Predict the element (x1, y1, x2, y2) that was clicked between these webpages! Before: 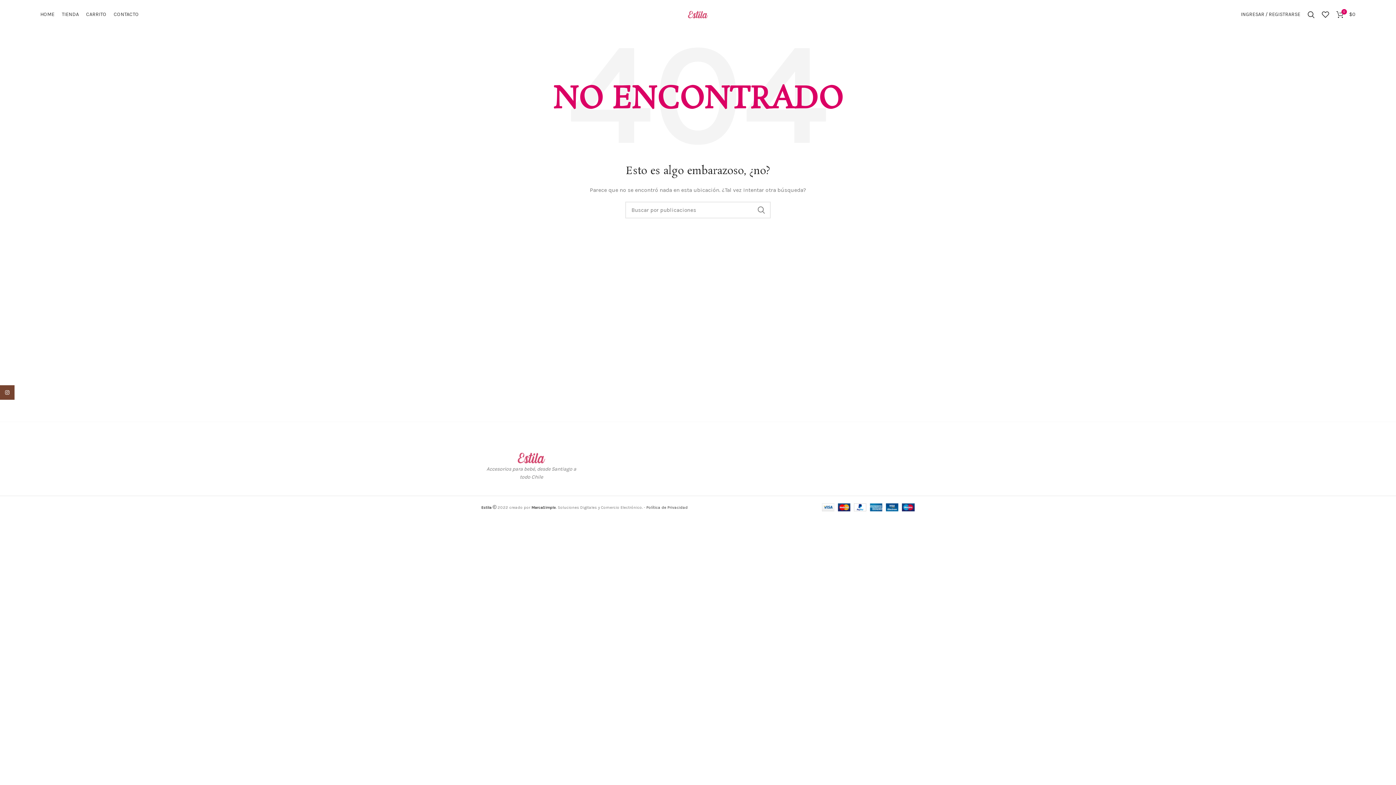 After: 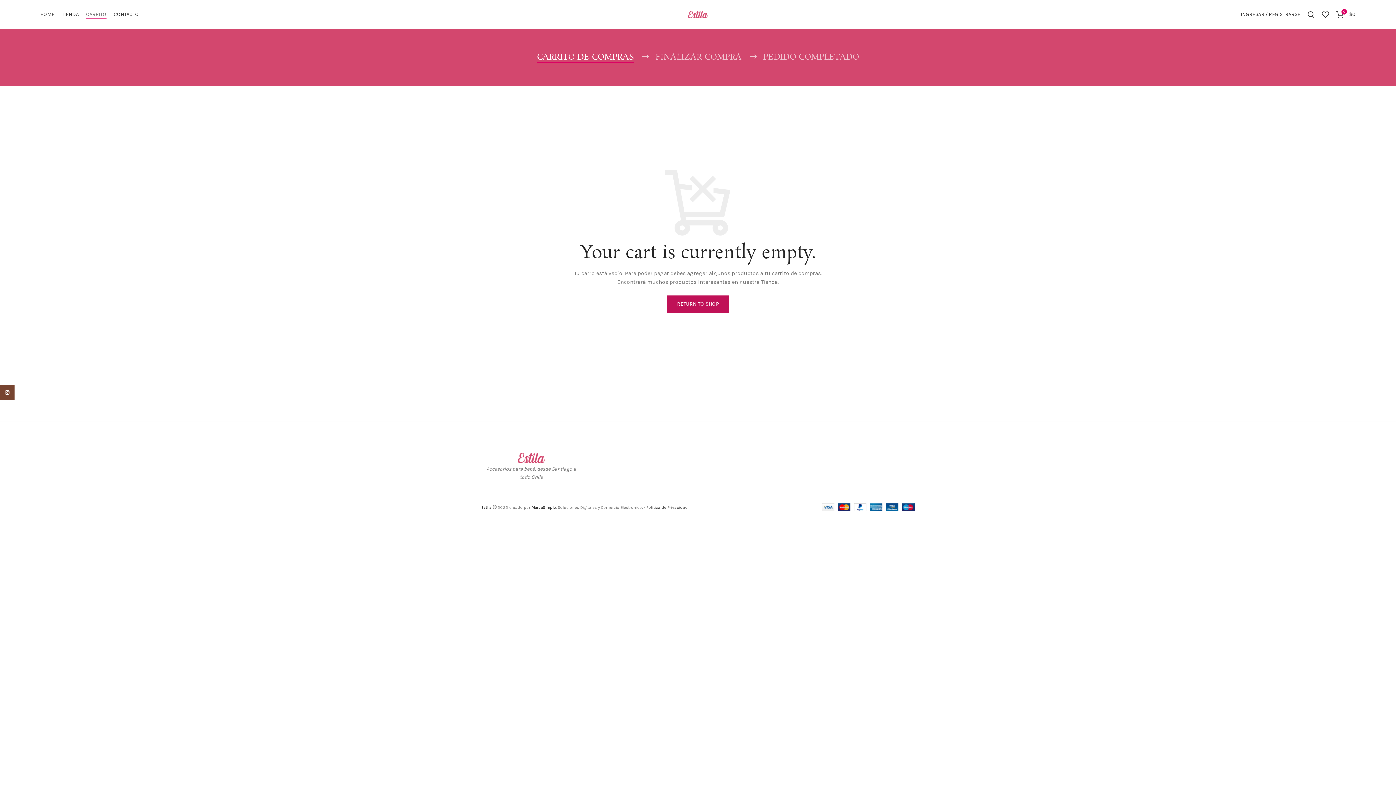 Action: label: CARRITO bbox: (82, 7, 110, 21)